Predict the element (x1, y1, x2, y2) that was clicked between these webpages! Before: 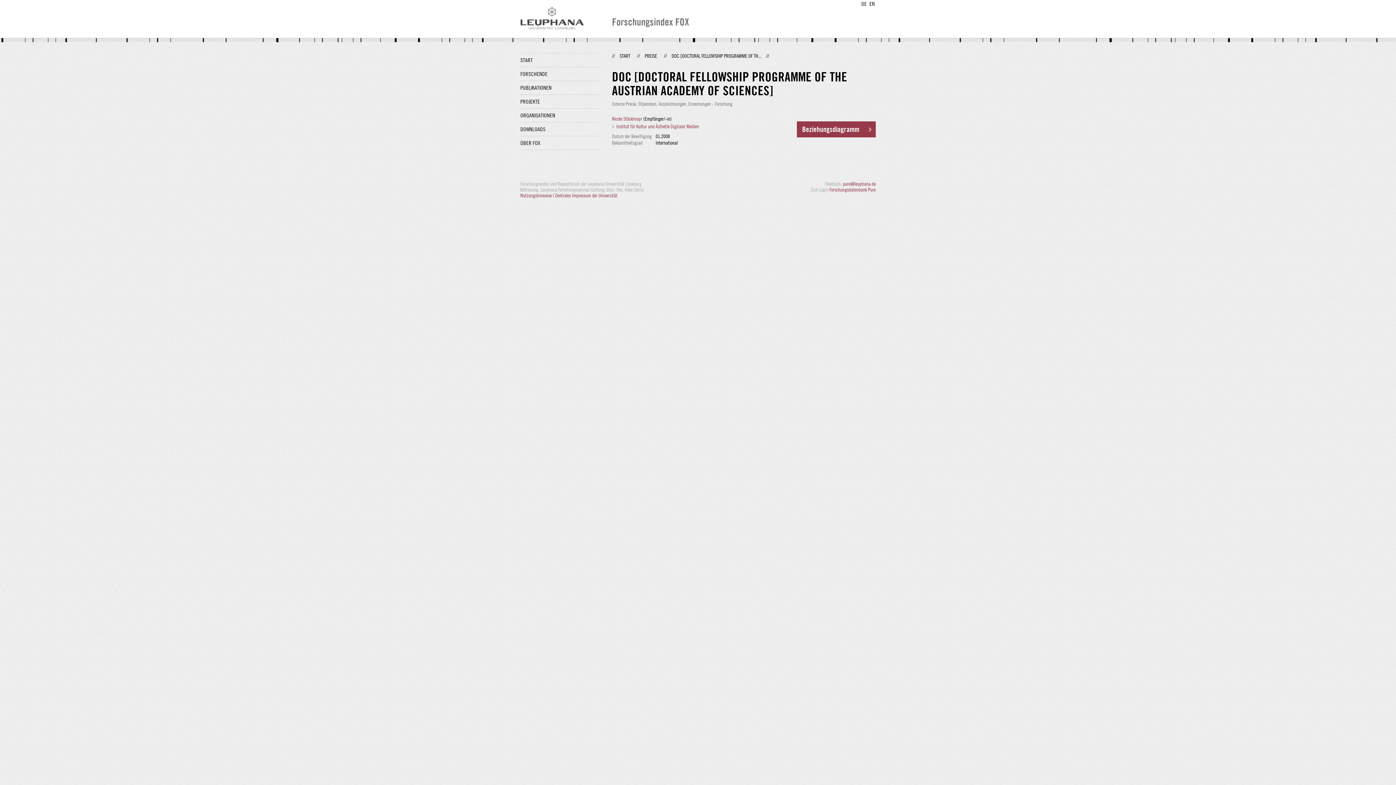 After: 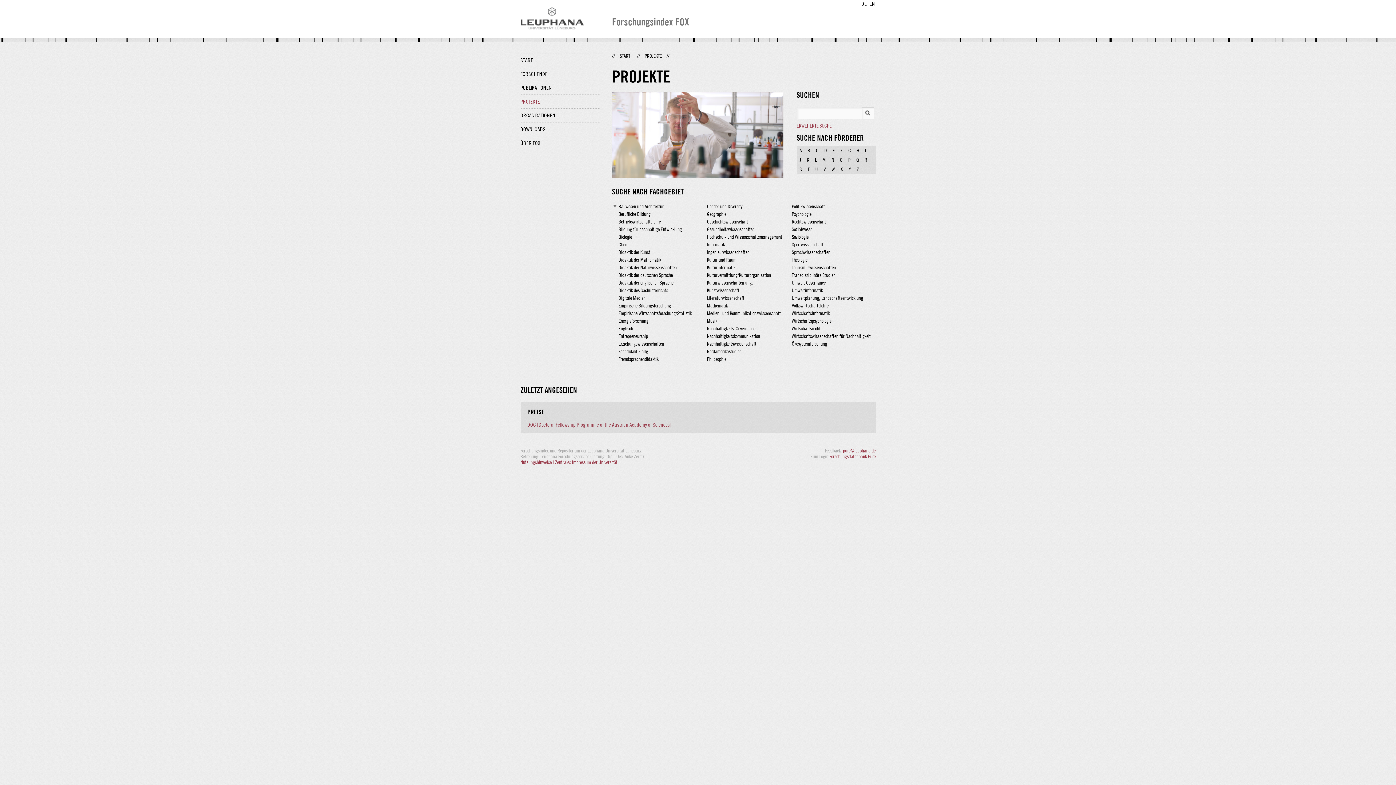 Action: label: PROJEKTE bbox: (520, 94, 599, 108)